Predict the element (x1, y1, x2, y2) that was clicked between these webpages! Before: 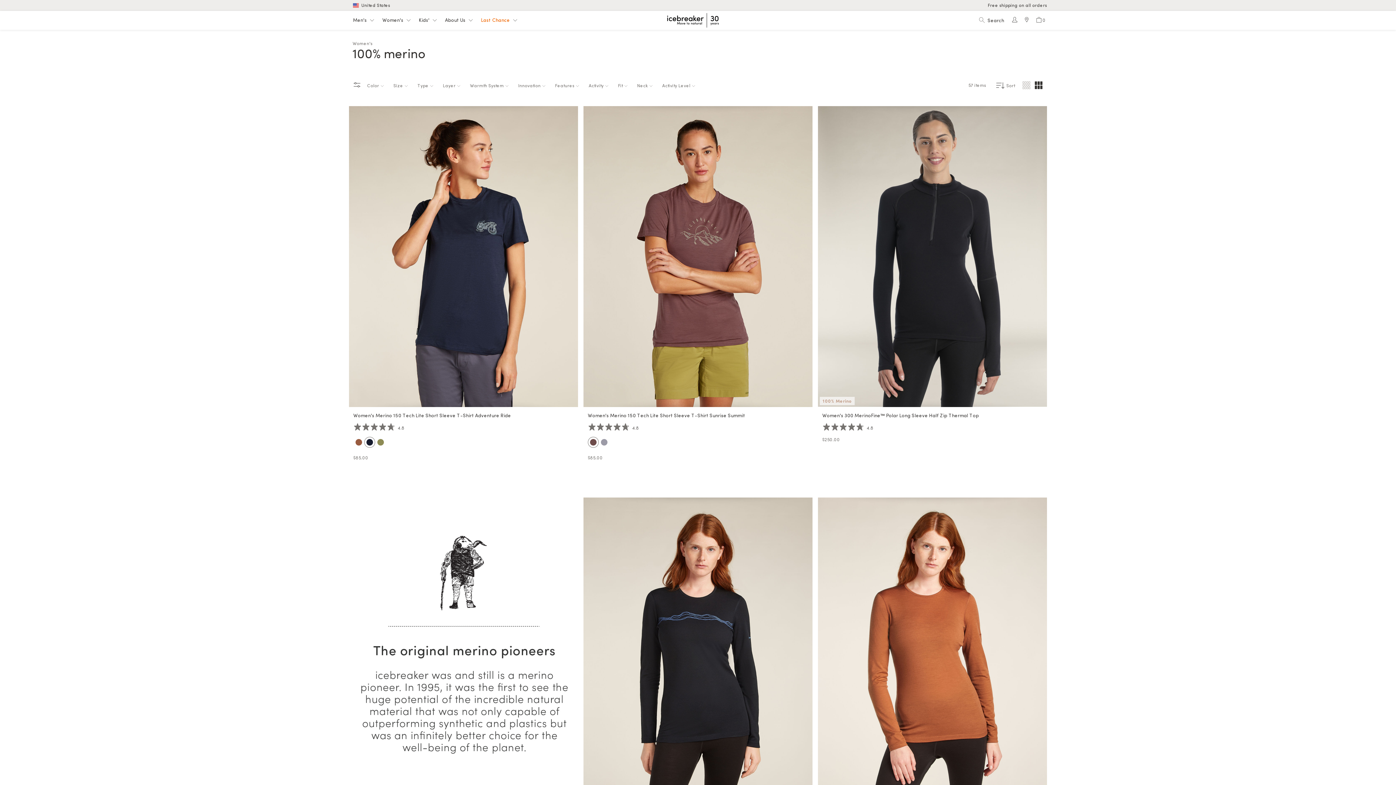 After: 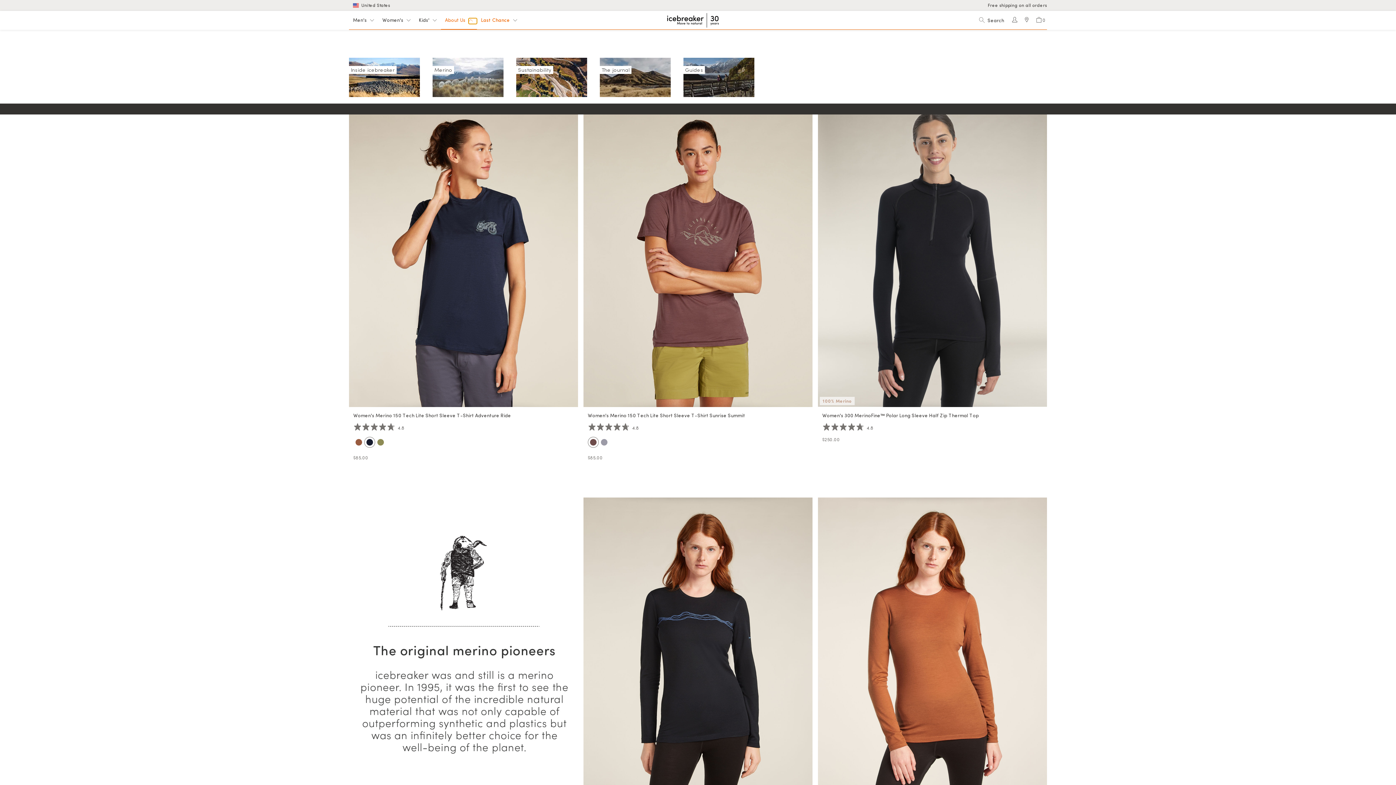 Action: bbox: (468, 18, 477, 24) label: About Us menu